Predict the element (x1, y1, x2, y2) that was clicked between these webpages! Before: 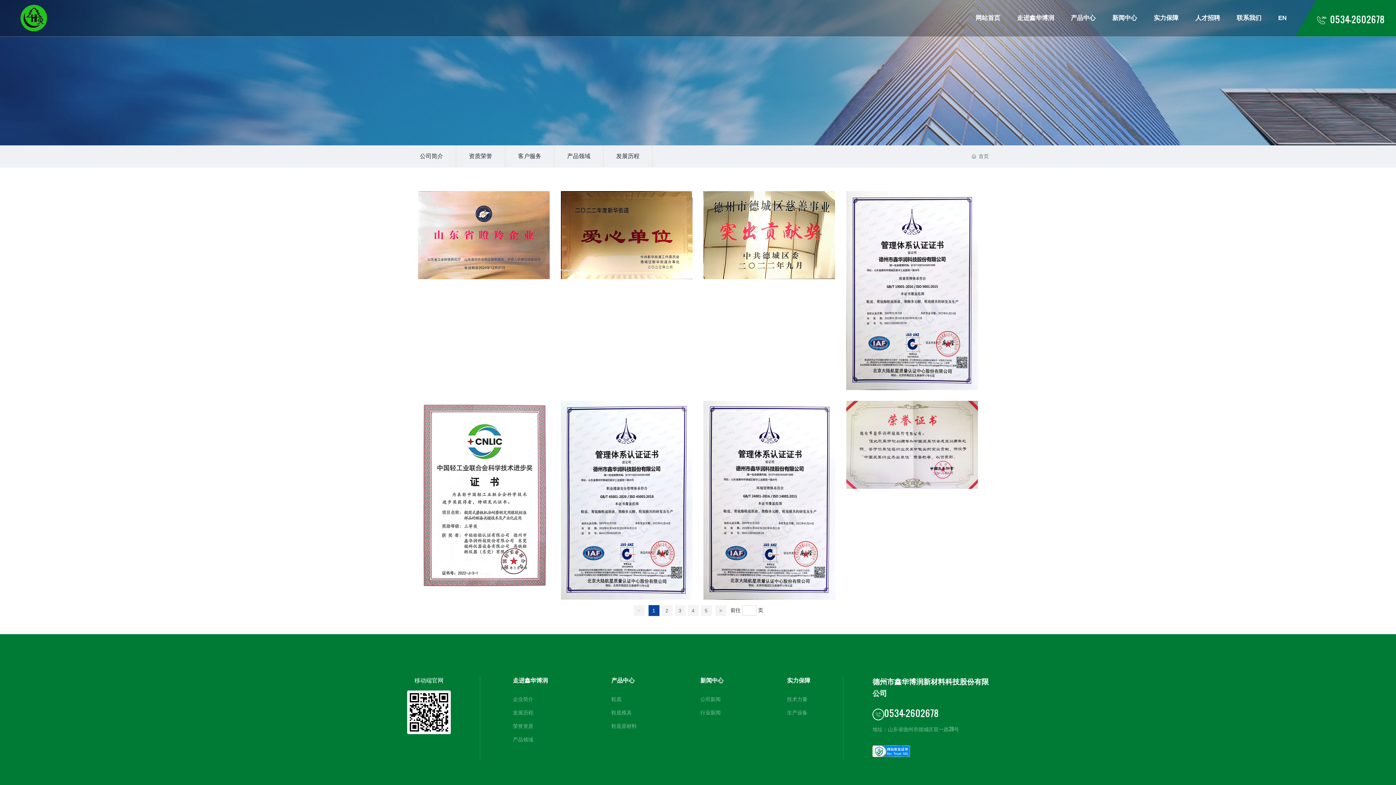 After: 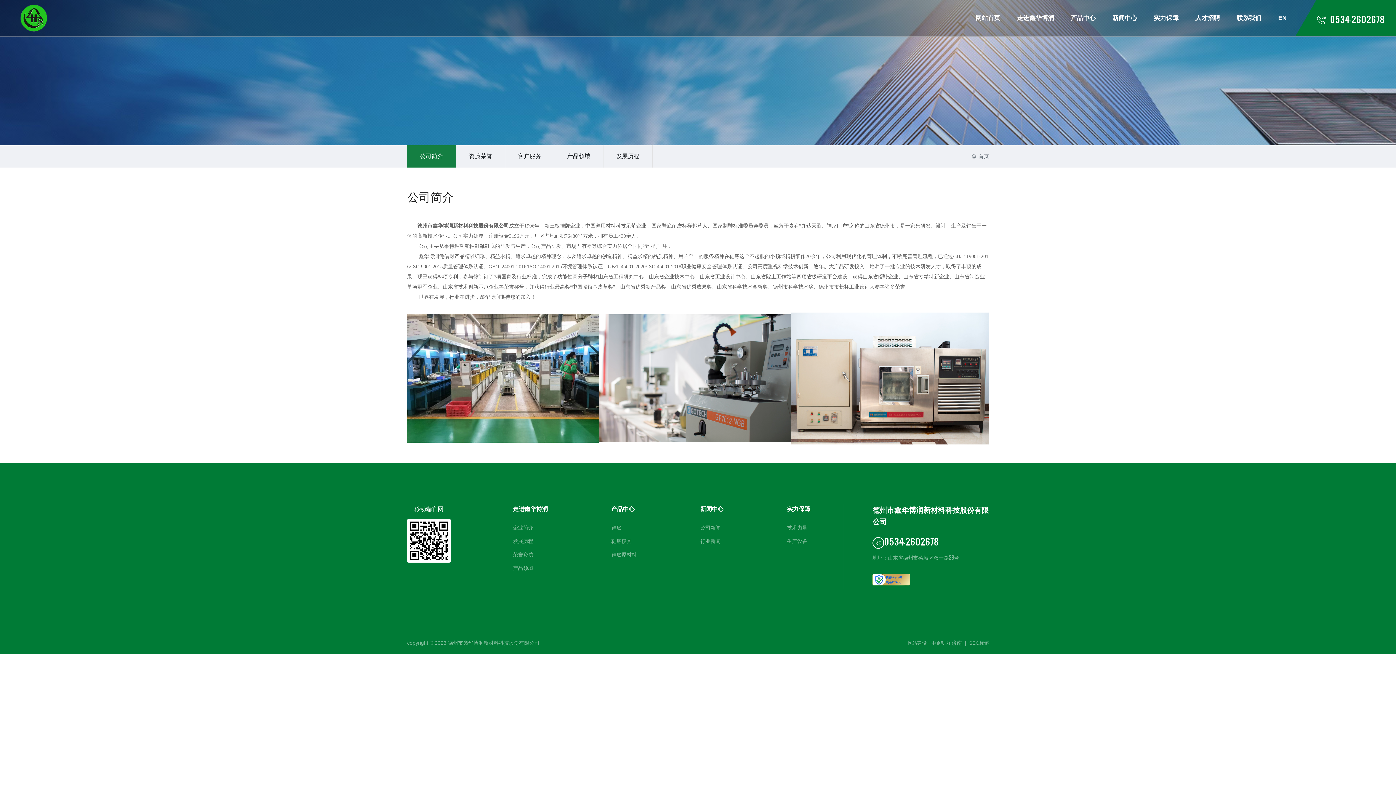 Action: bbox: (407, 145, 456, 167) label: 公司简介